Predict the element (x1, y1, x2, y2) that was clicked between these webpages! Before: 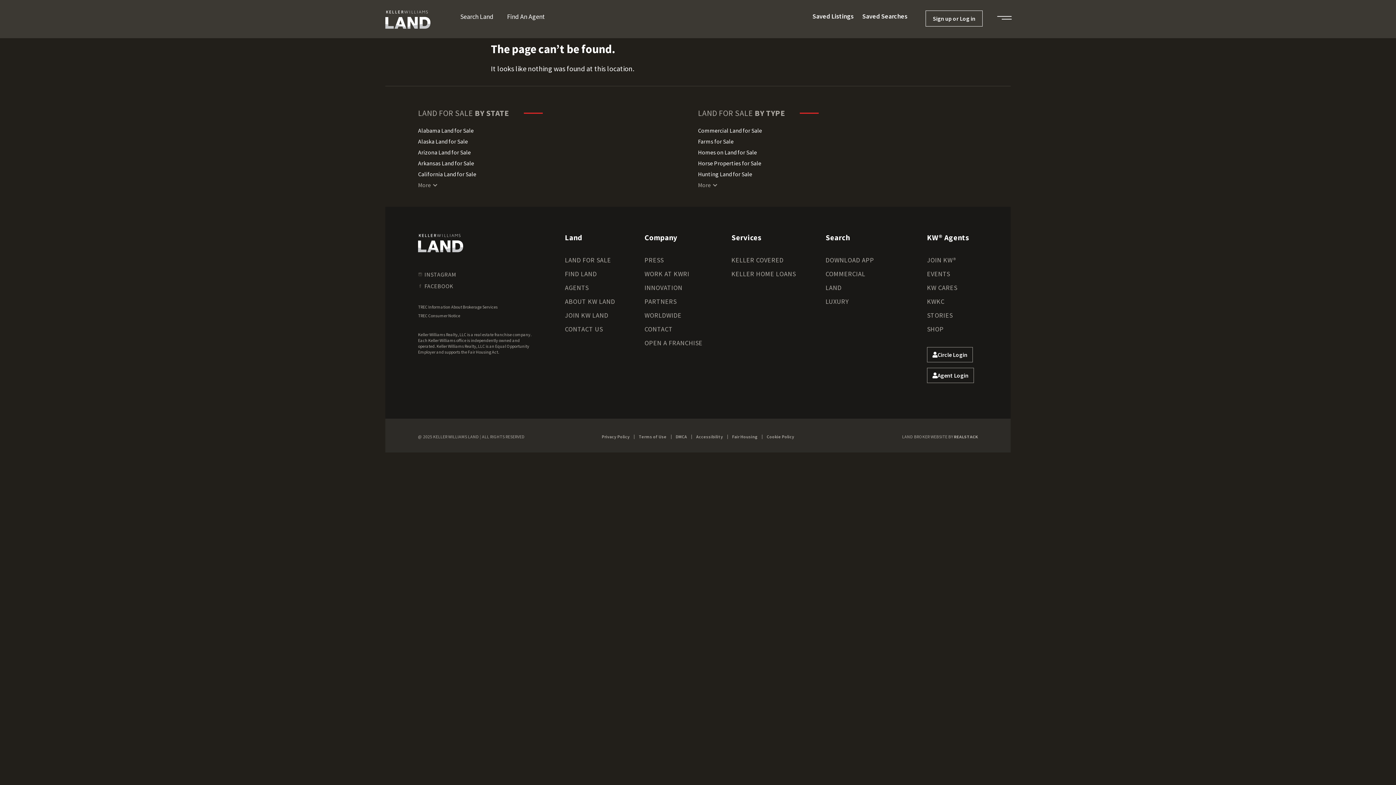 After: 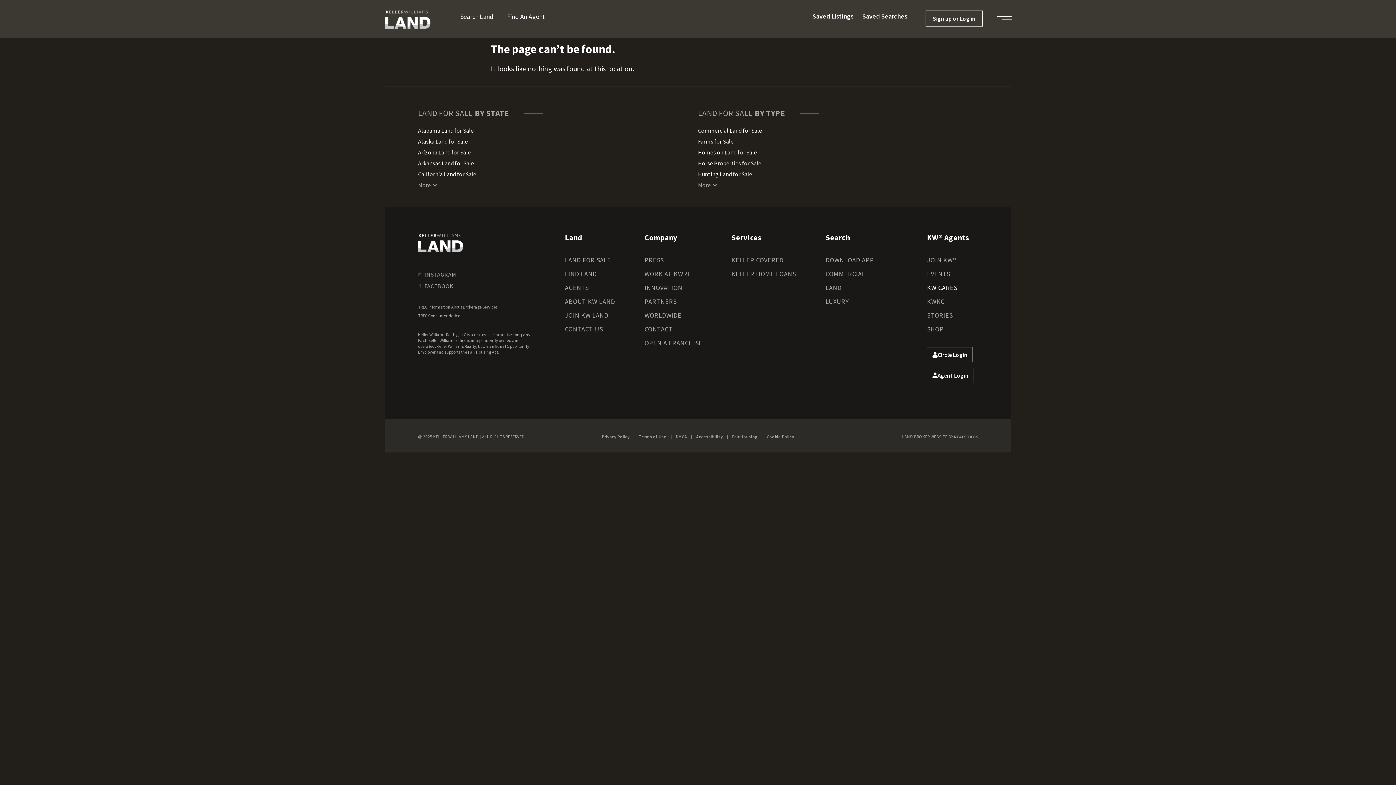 Action: label: KW CARES bbox: (927, 281, 978, 294)